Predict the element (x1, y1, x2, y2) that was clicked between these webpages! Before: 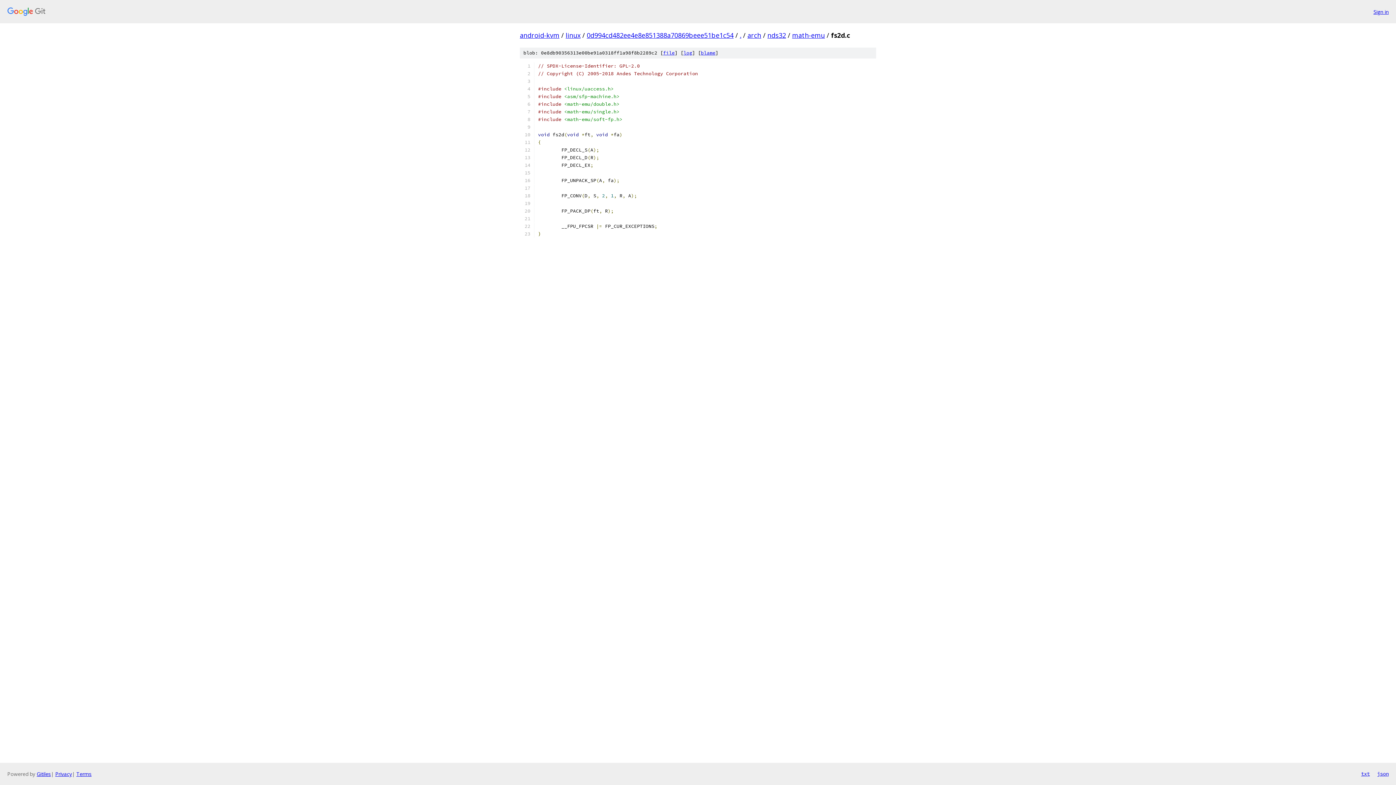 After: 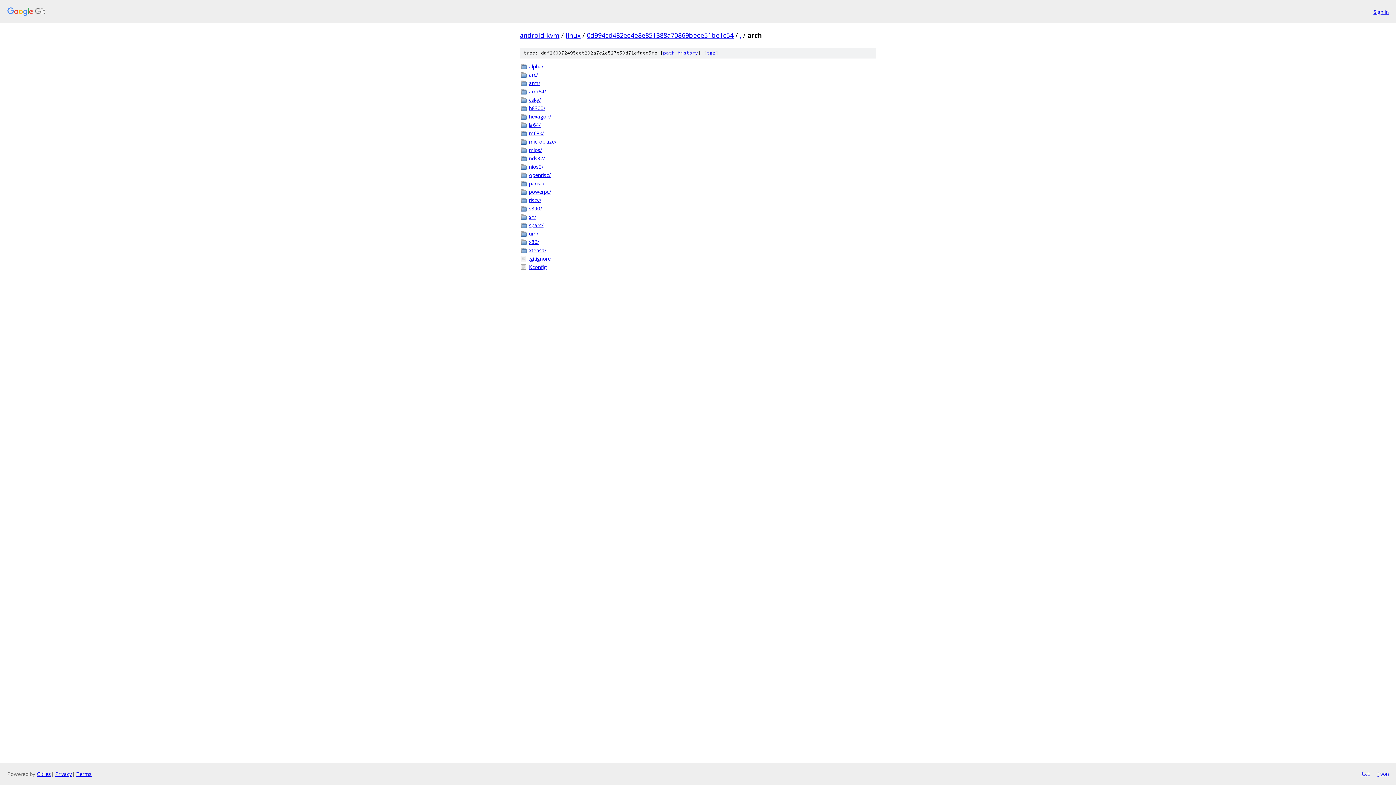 Action: label: arch bbox: (747, 30, 761, 39)